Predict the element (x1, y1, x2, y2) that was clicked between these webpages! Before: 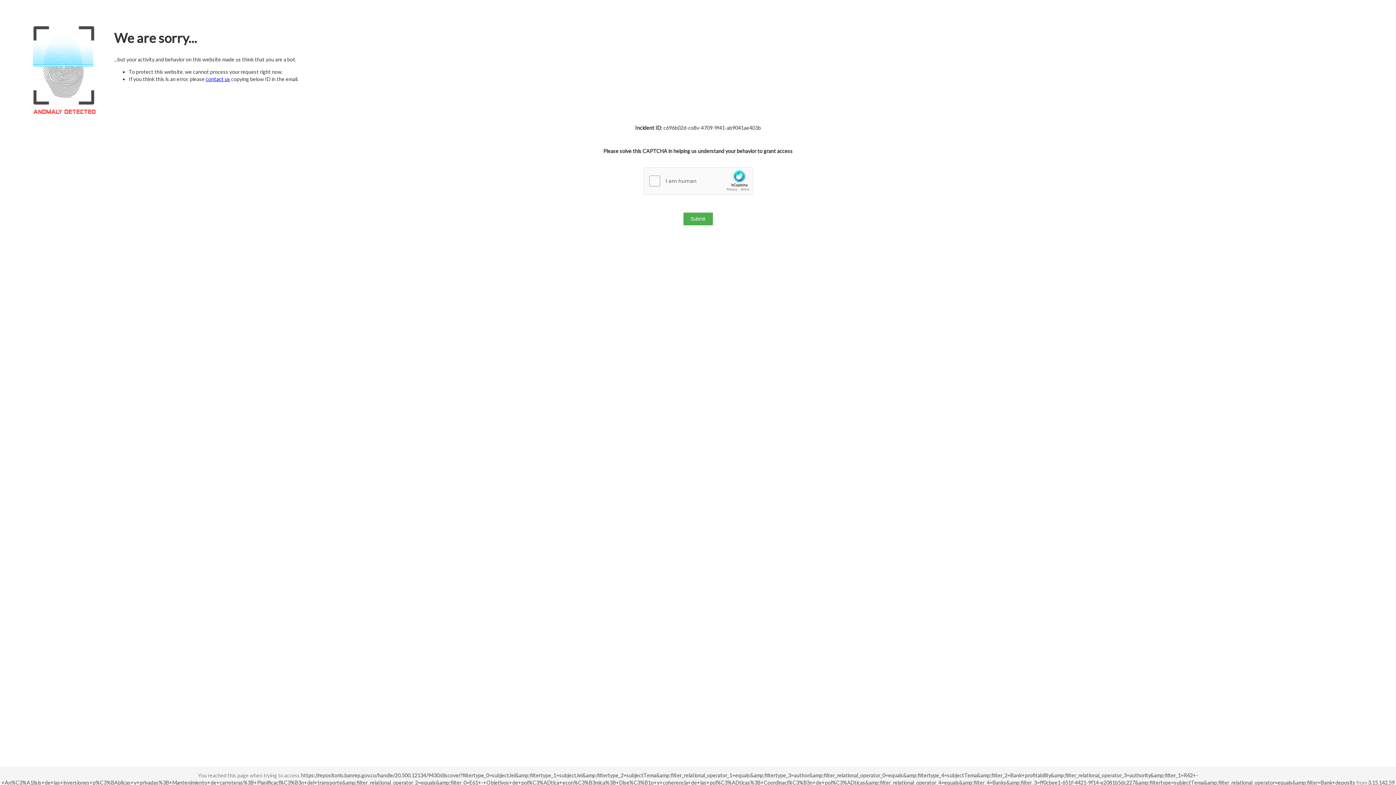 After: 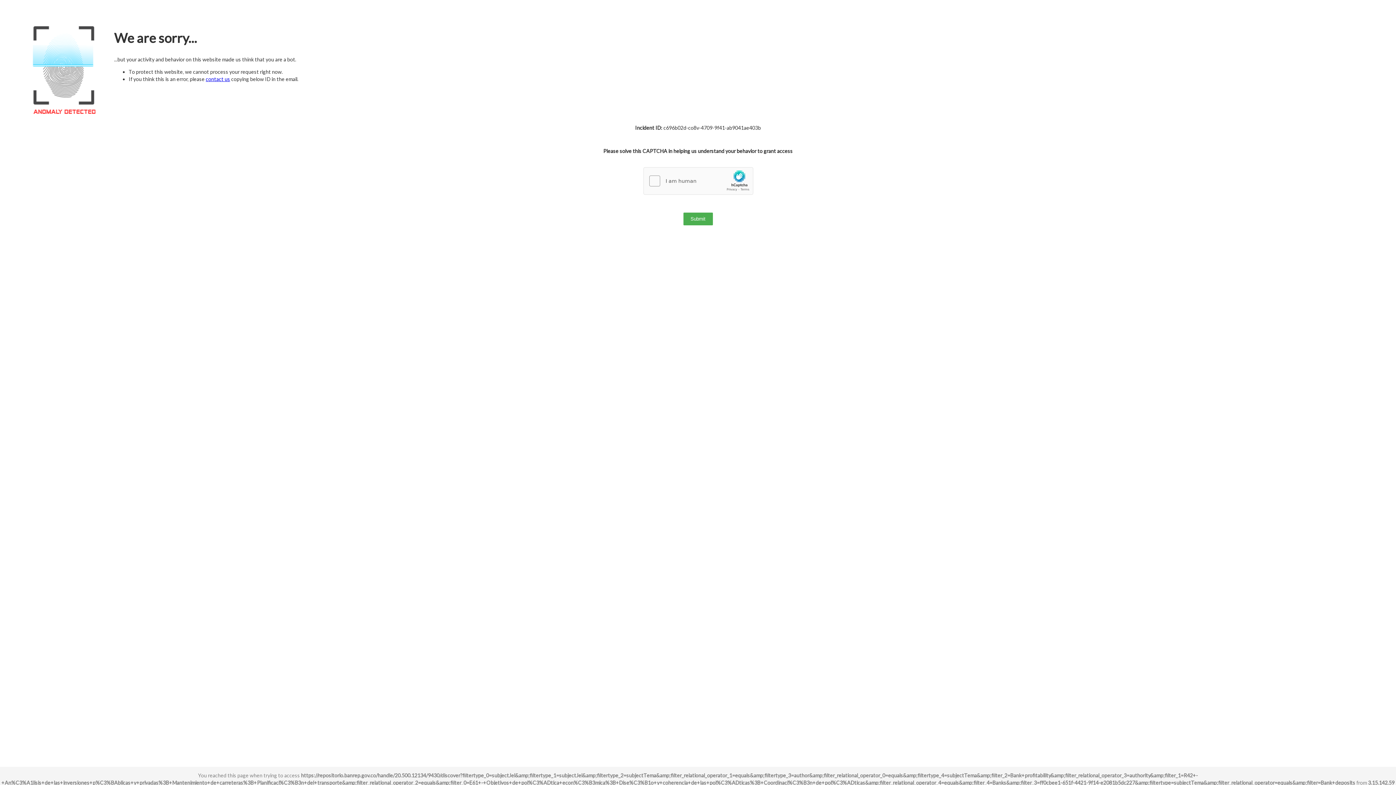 Action: label: contact us bbox: (205, 76, 230, 82)